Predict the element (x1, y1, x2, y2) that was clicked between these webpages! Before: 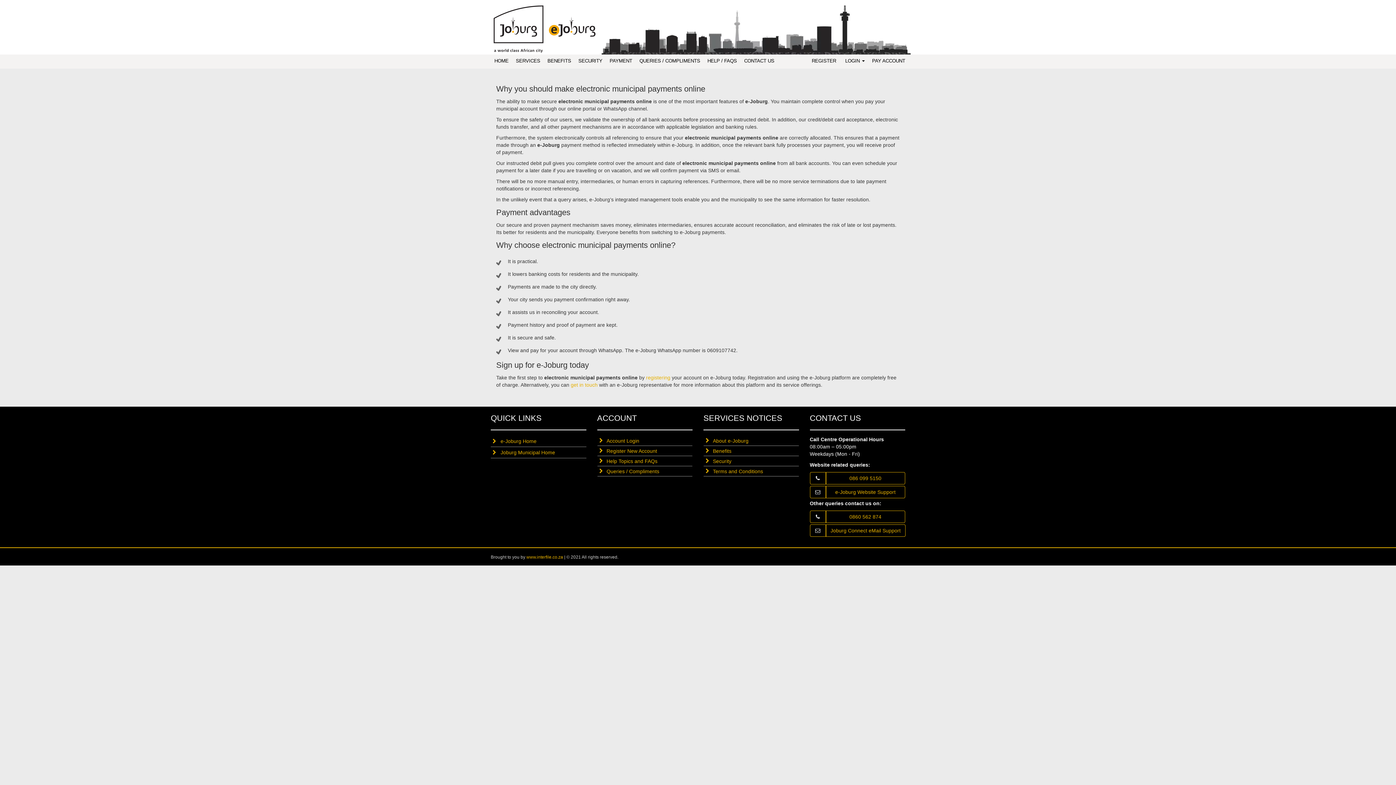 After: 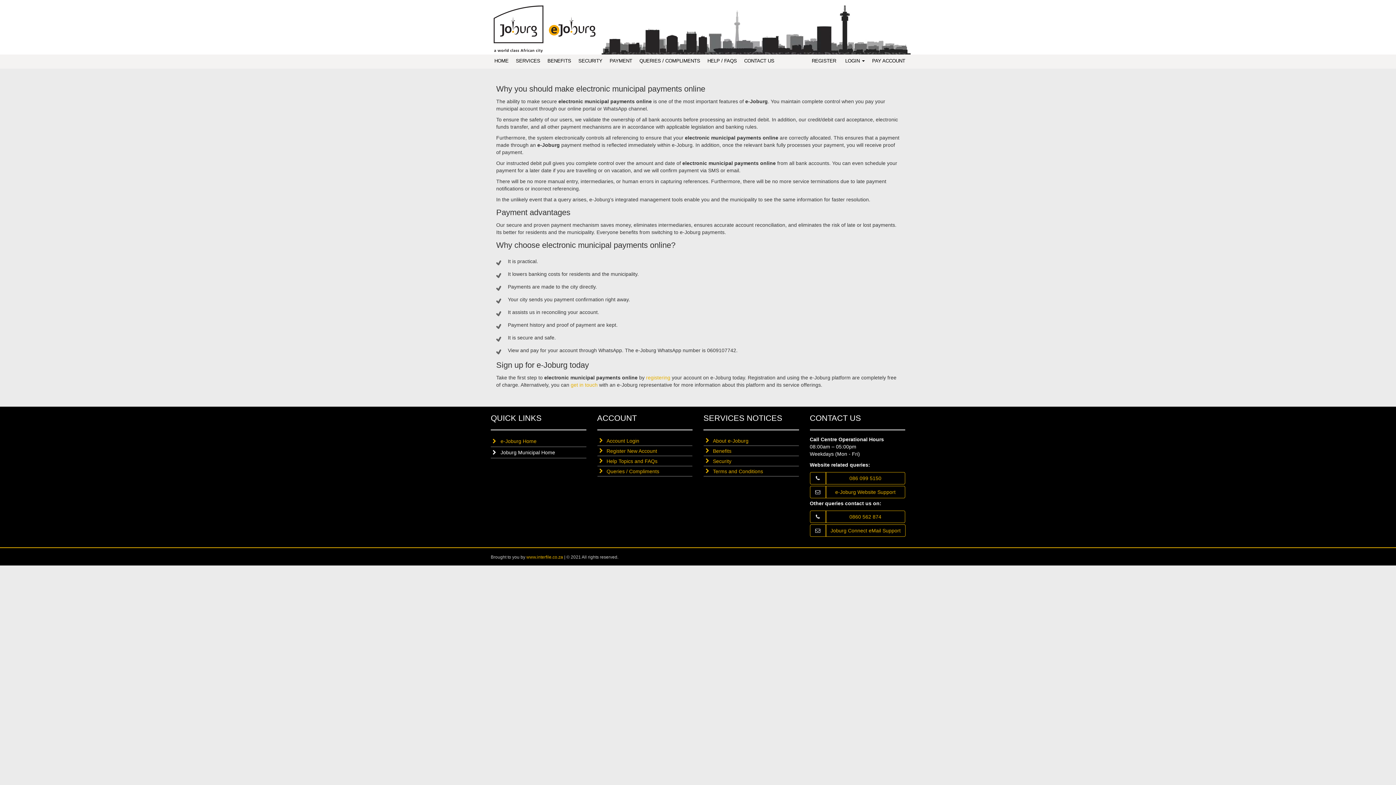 Action: bbox: (490, 447, 586, 458) label:    Joburg Municipal Home